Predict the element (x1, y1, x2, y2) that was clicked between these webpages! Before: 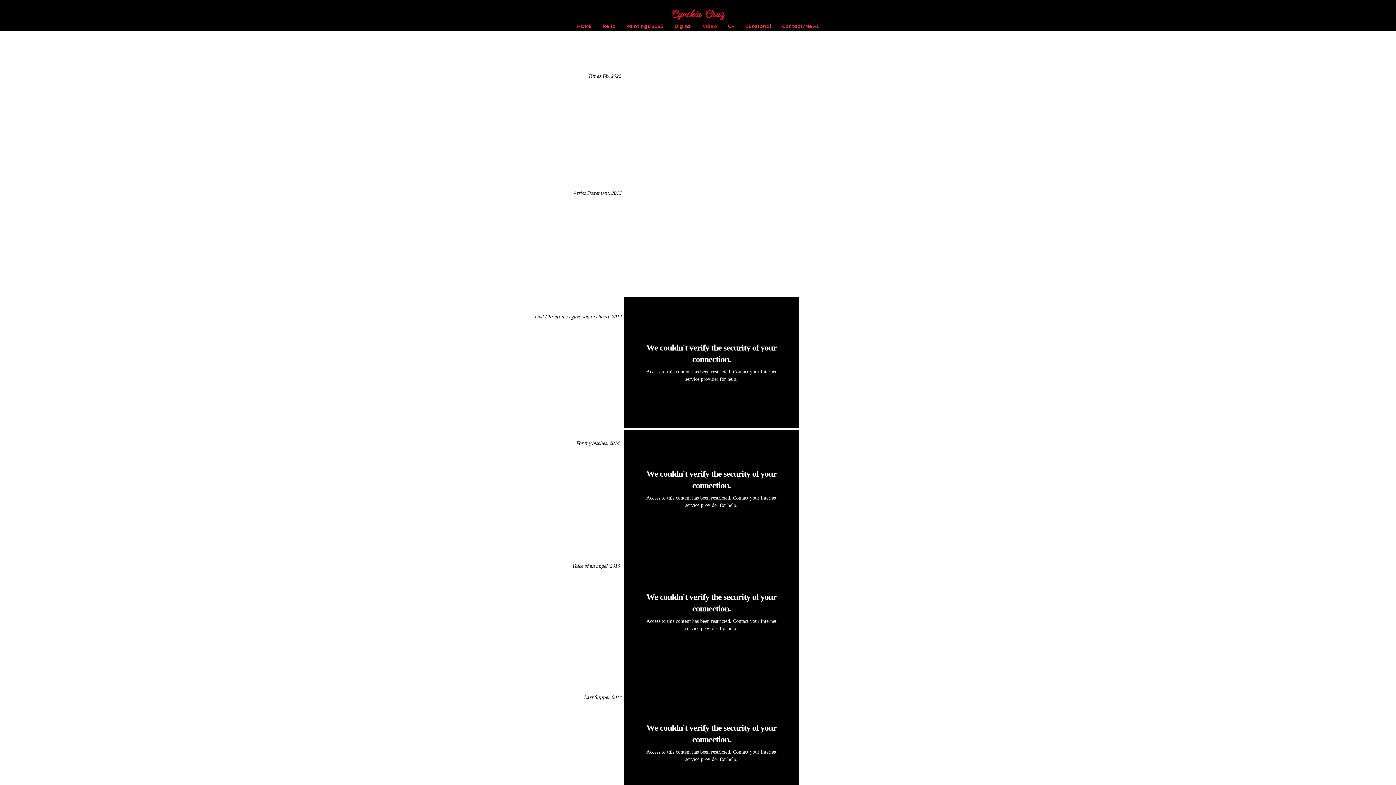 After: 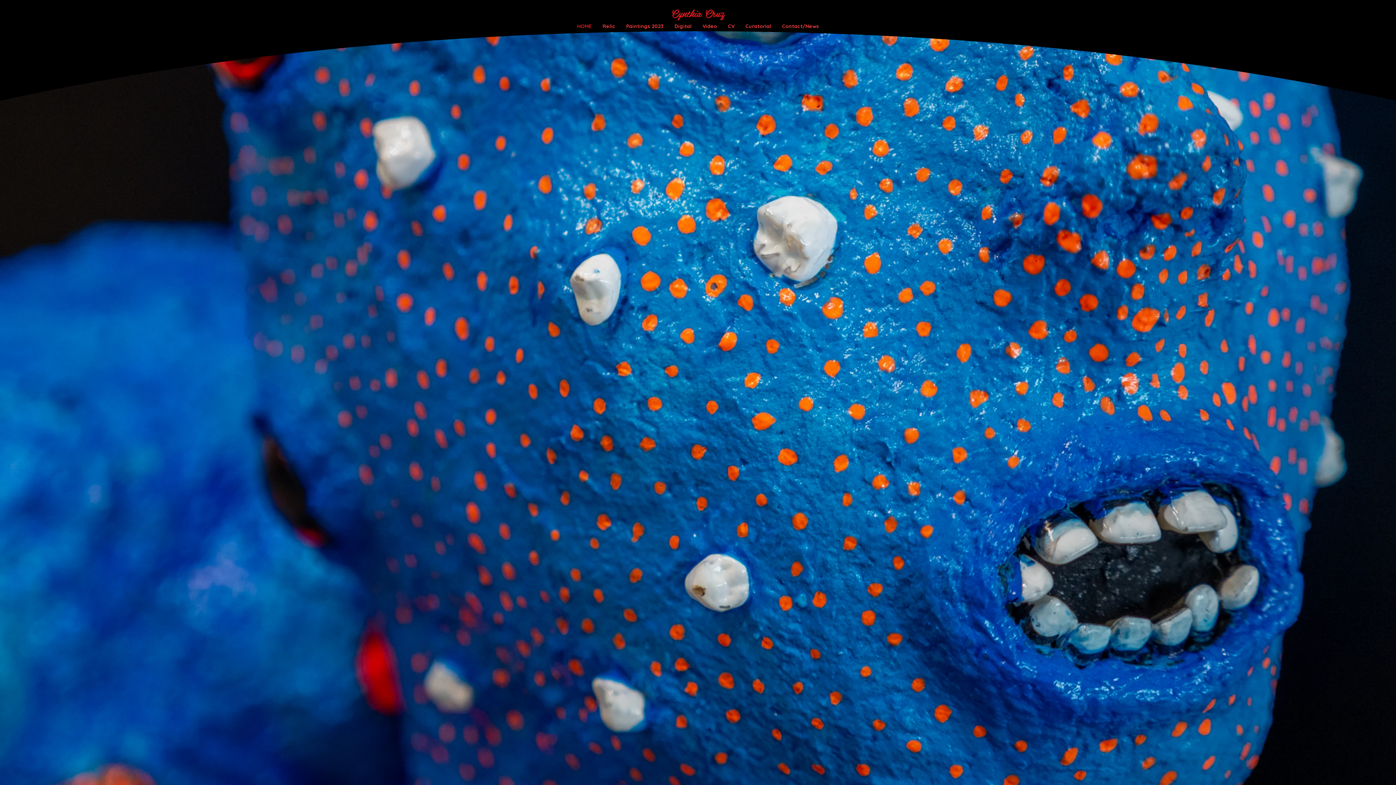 Action: bbox: (571, 21, 597, 31) label: HOME